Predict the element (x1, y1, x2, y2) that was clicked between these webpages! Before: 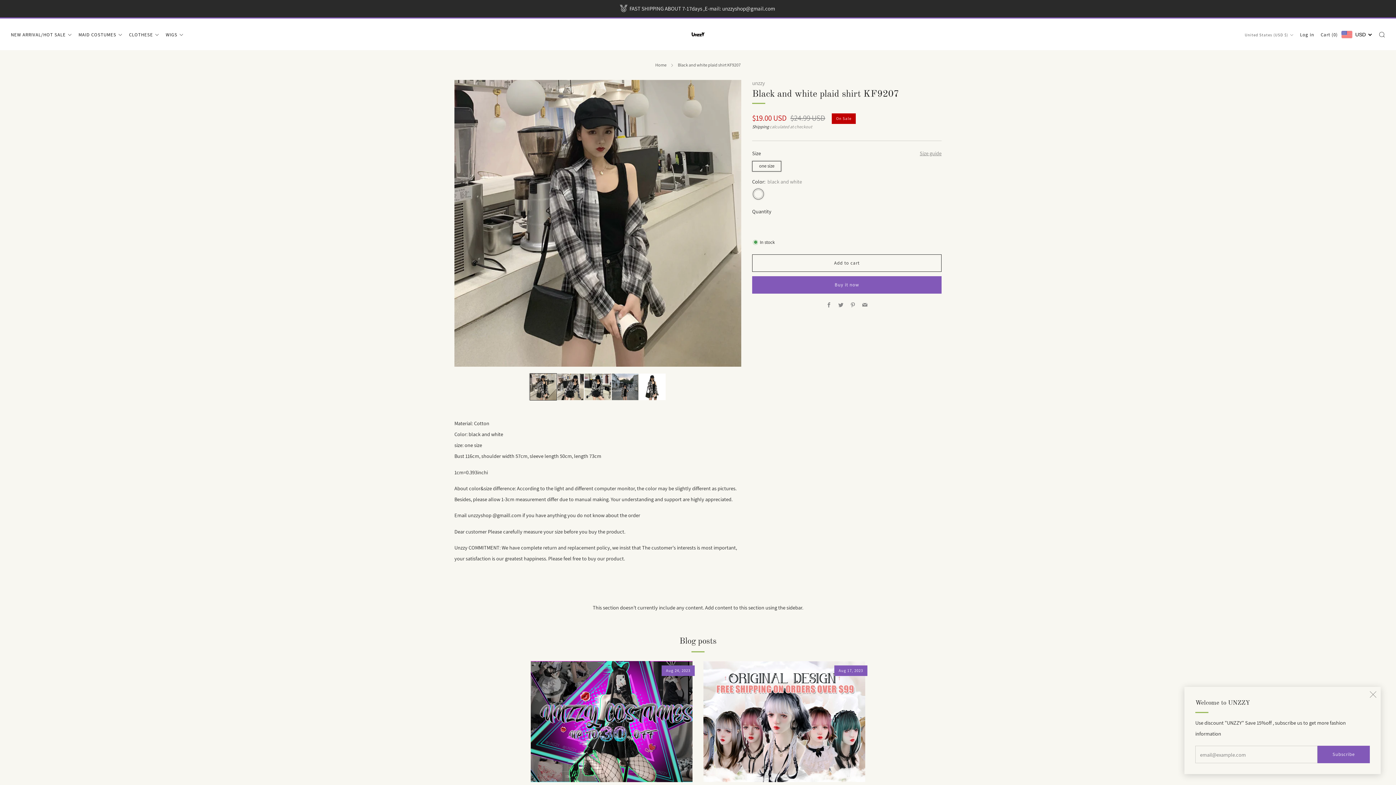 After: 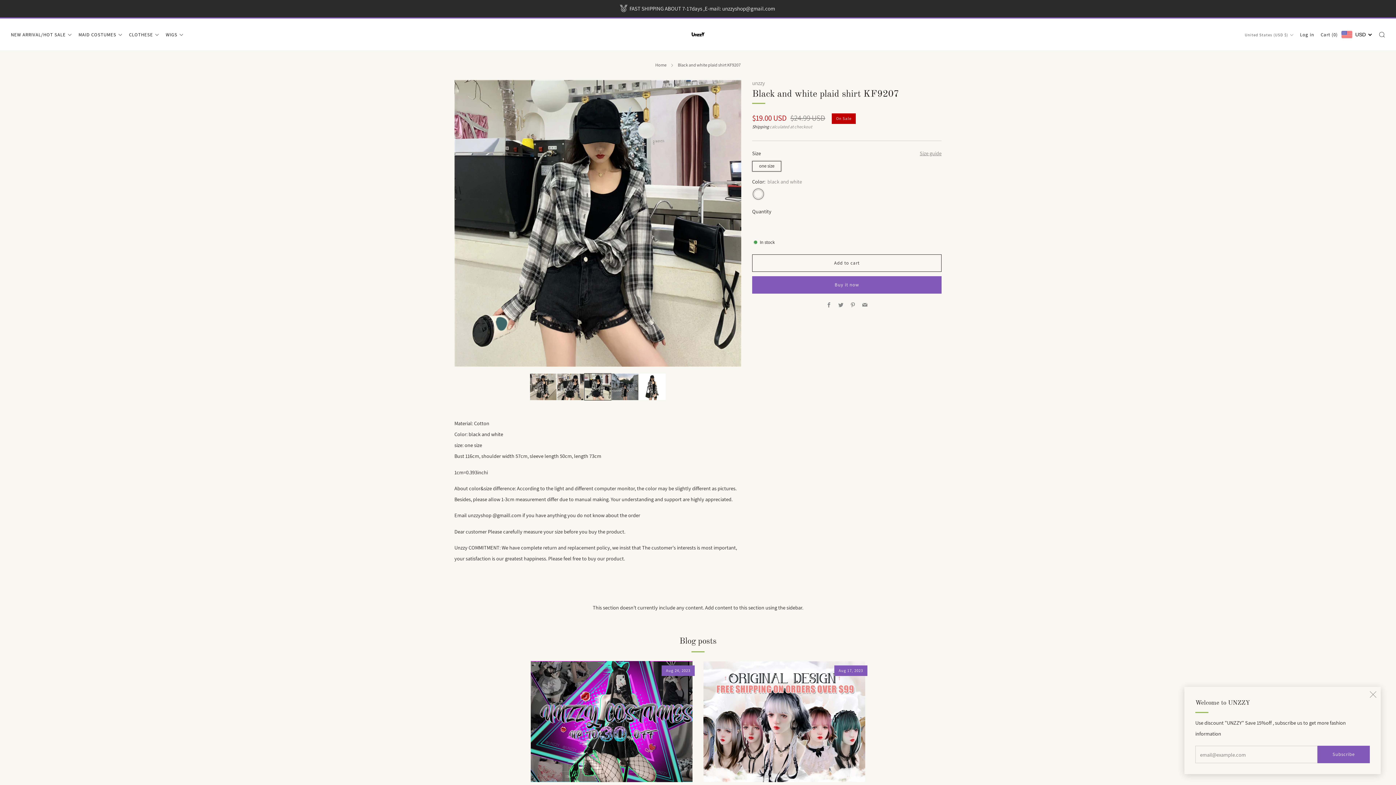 Action: label: Load image into Gallery viewer, 3
 bbox: (584, 373, 611, 400)